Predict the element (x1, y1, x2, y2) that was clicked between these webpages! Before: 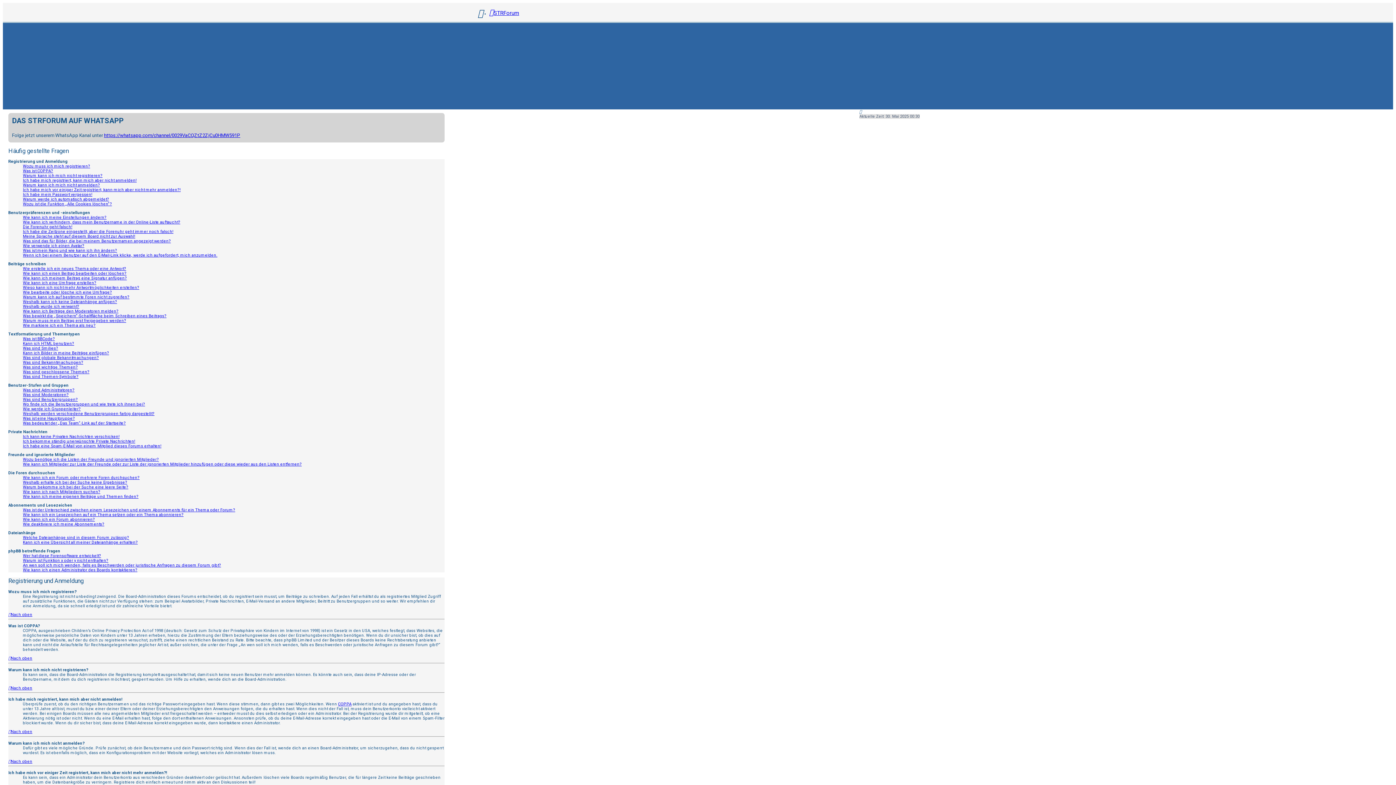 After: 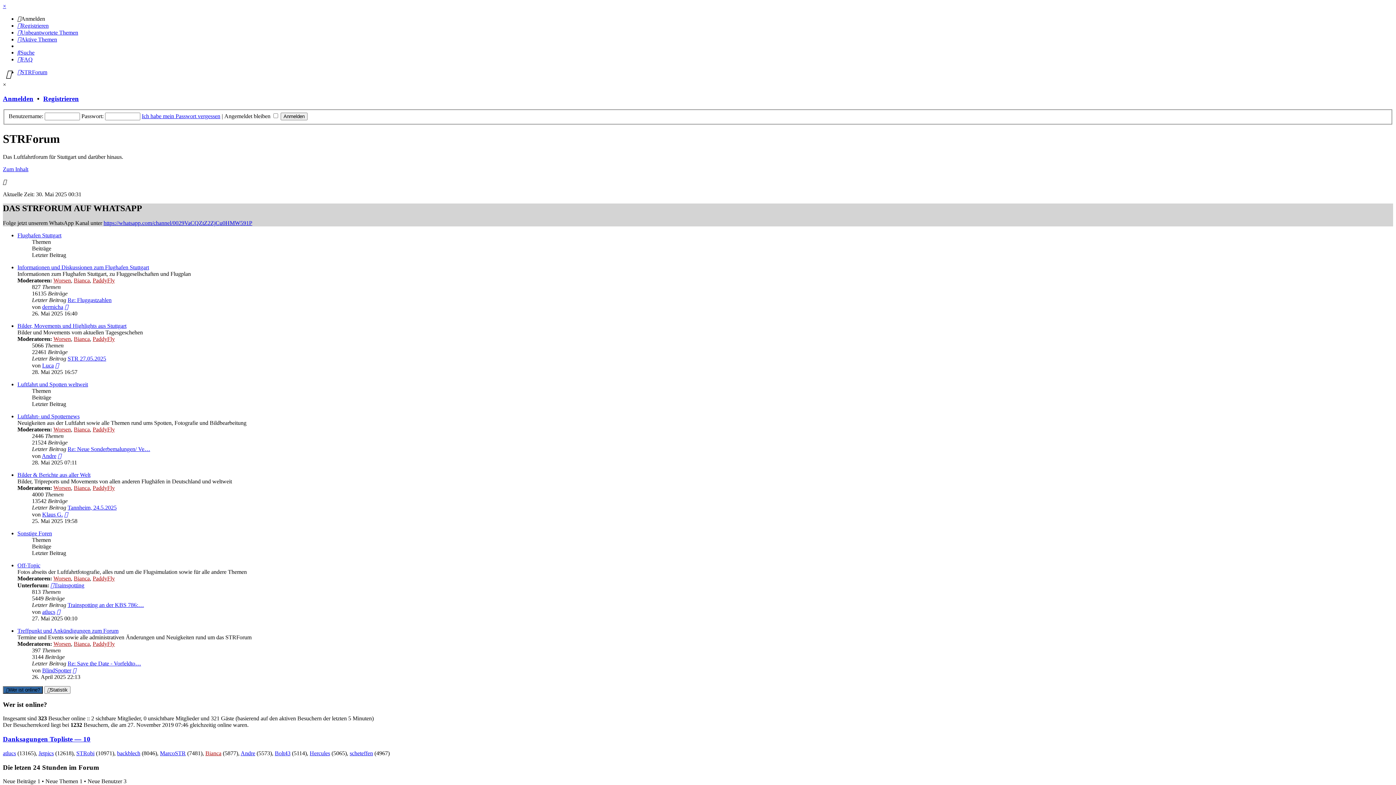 Action: bbox: (476, 26, 920, 109)